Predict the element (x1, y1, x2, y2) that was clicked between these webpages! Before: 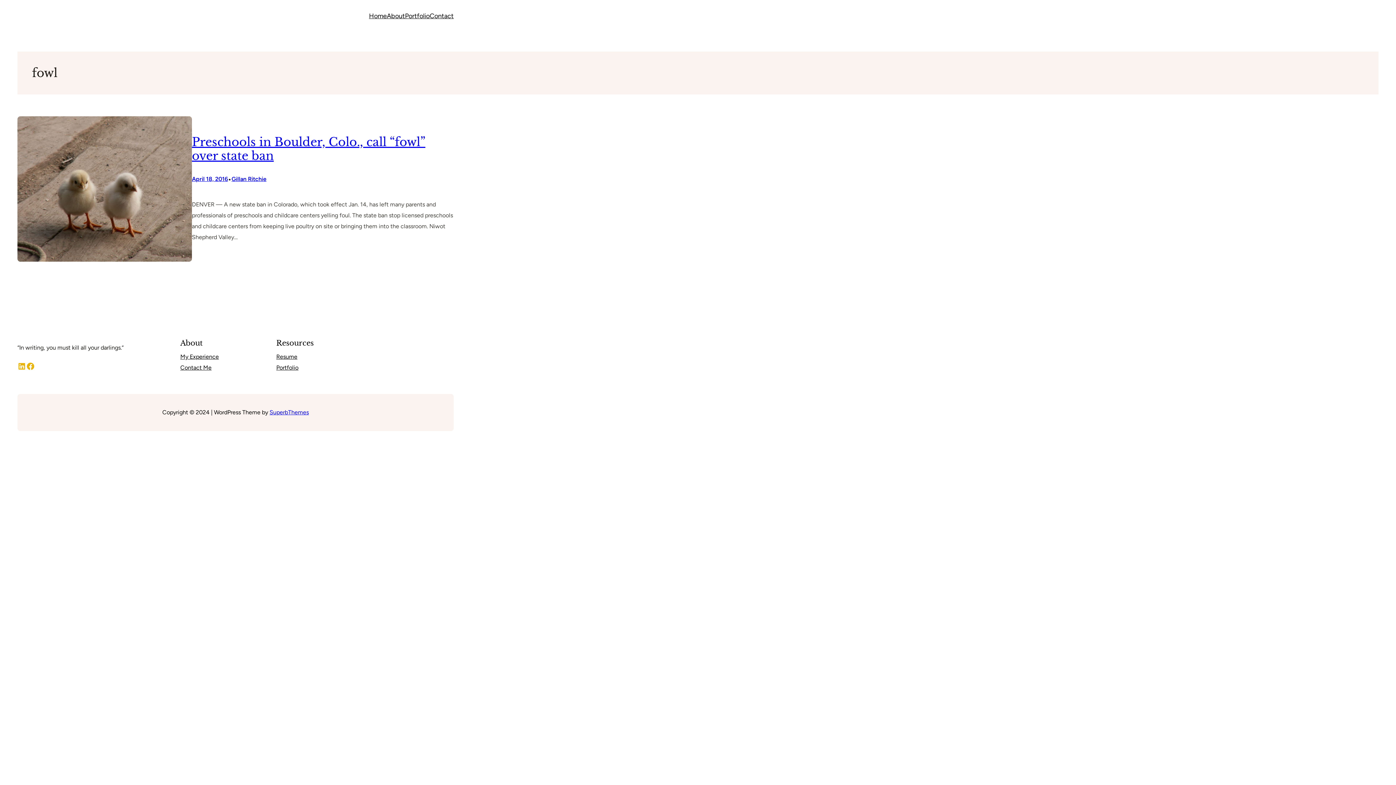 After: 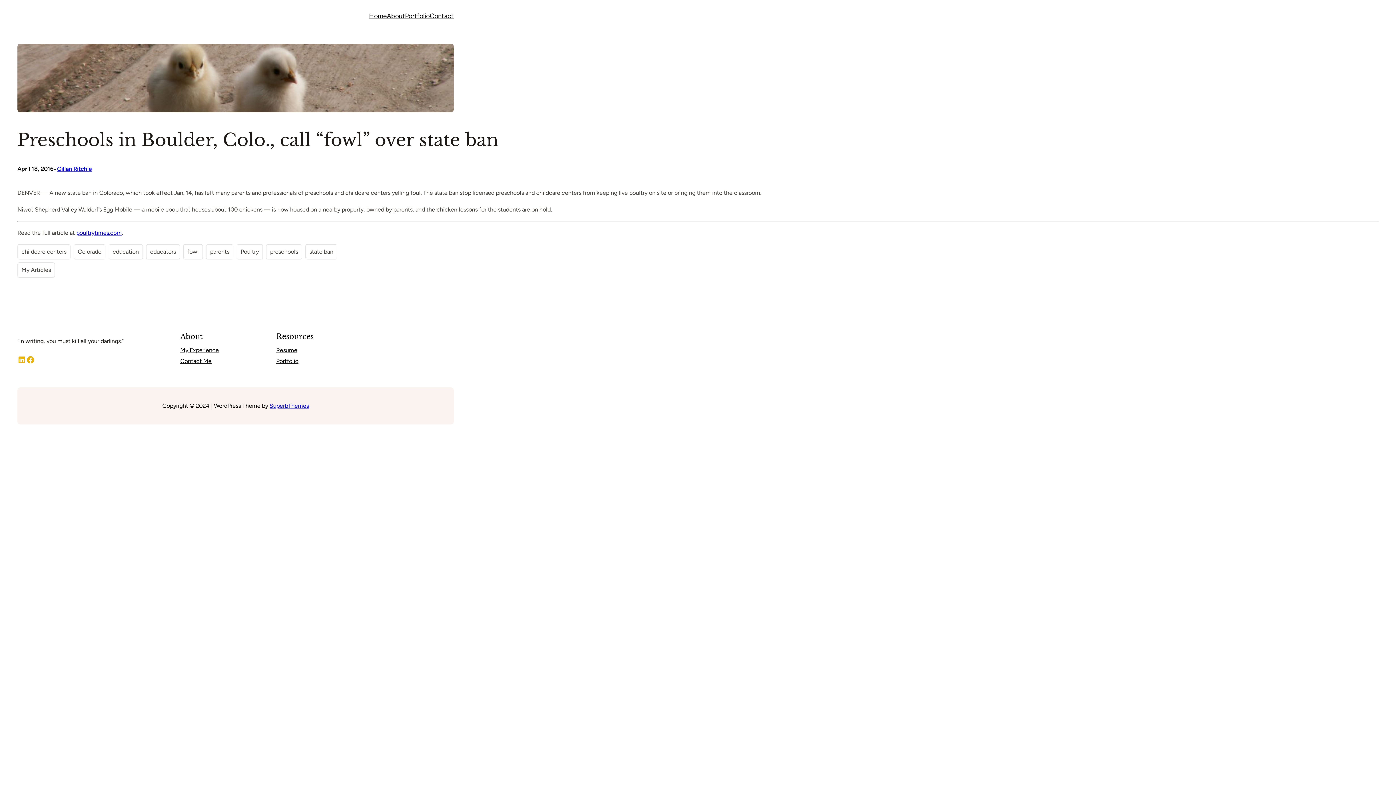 Action: bbox: (17, 116, 192, 261)